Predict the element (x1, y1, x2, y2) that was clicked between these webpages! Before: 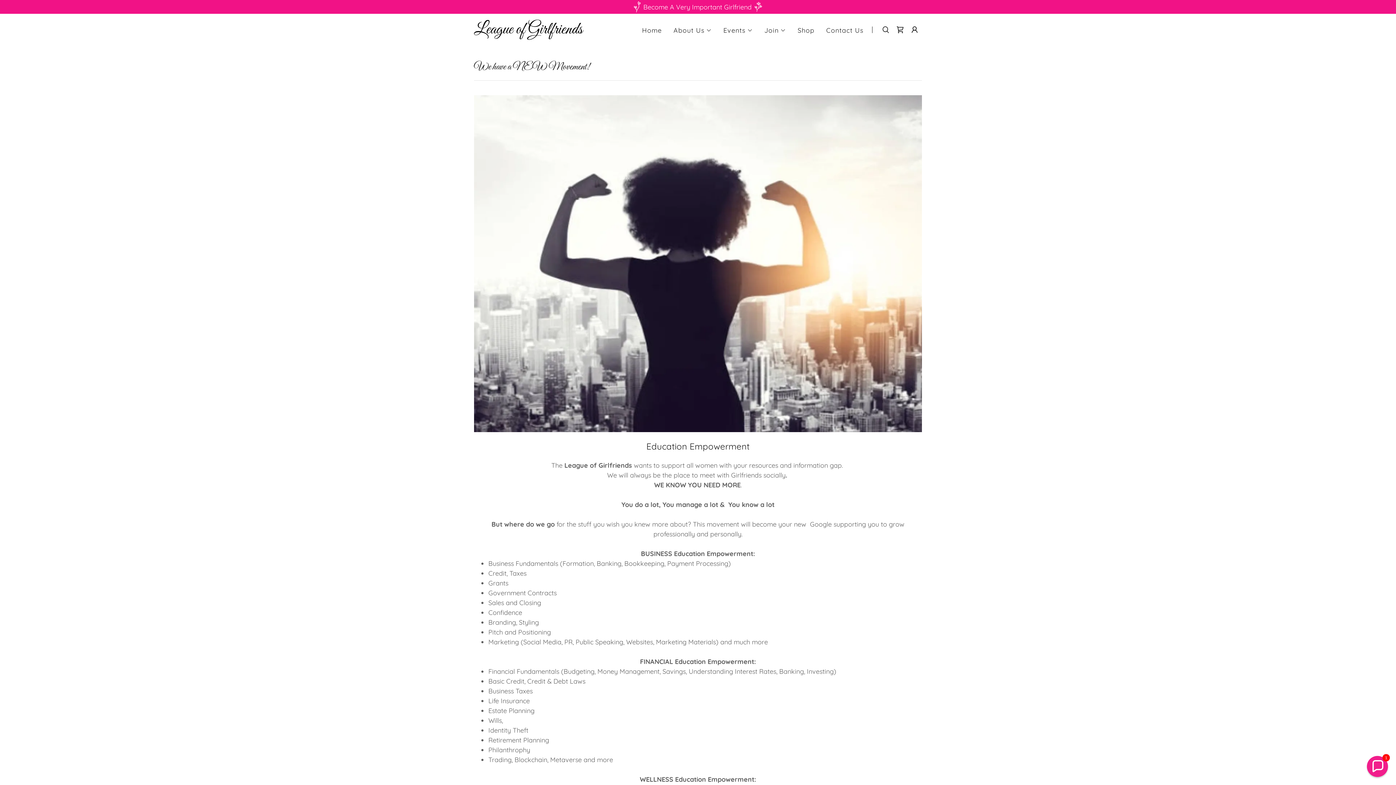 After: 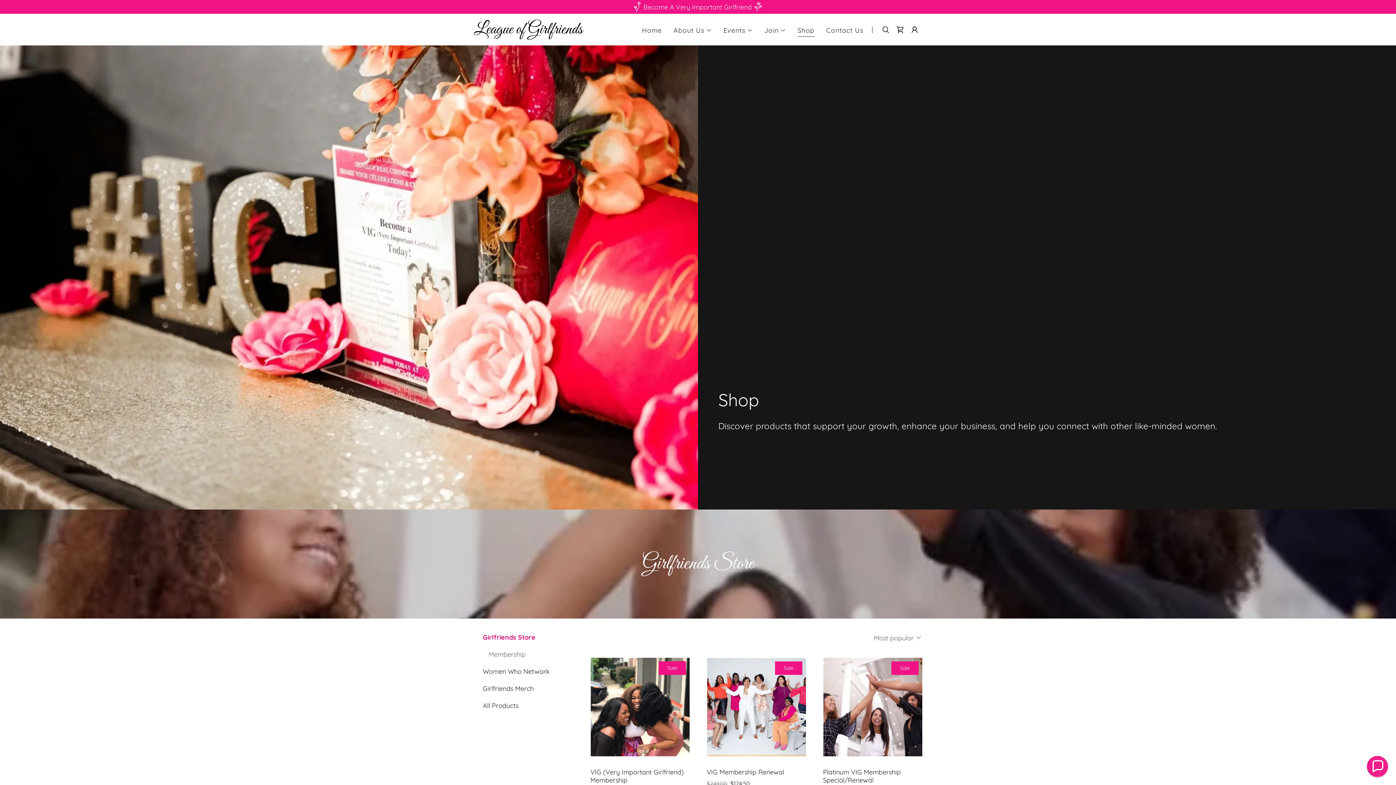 Action: bbox: (795, 24, 816, 37) label: Shop